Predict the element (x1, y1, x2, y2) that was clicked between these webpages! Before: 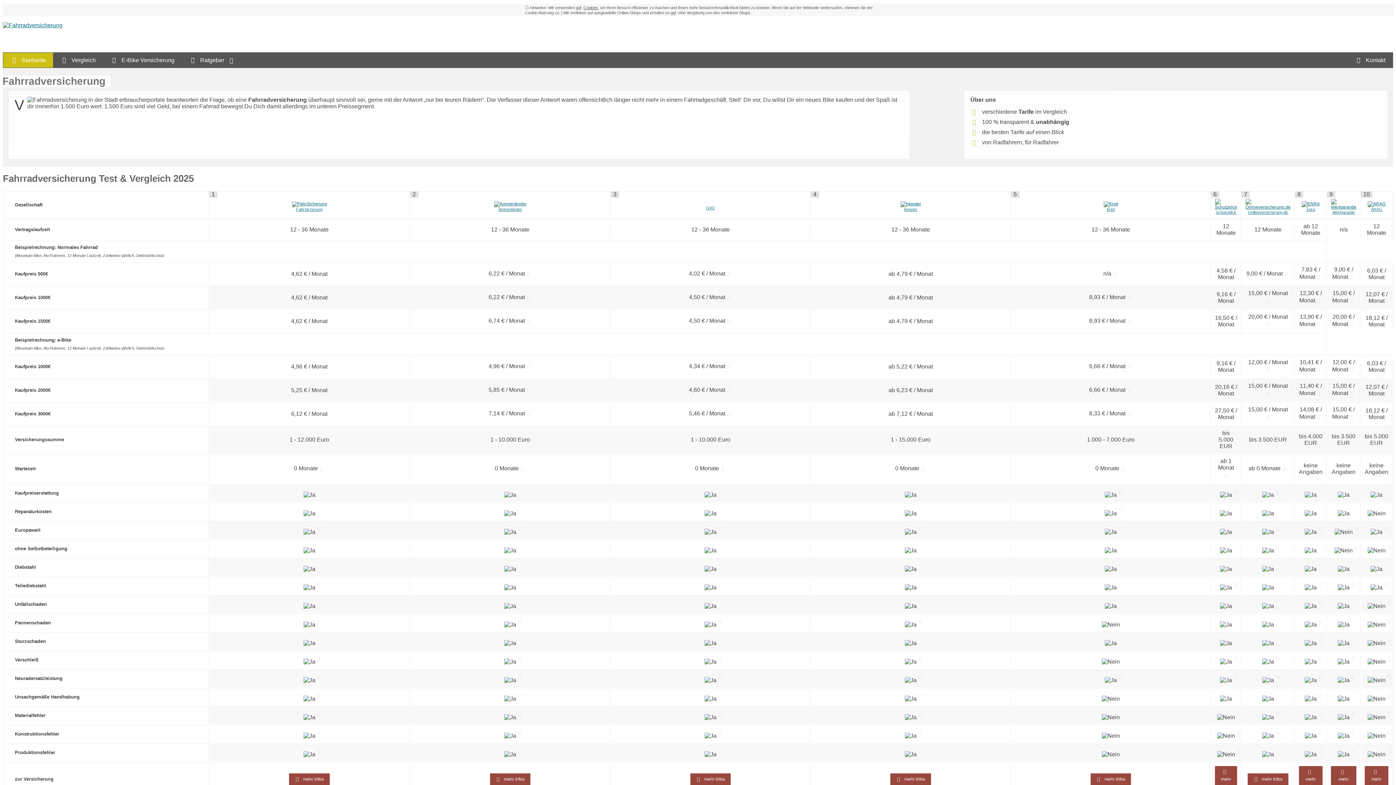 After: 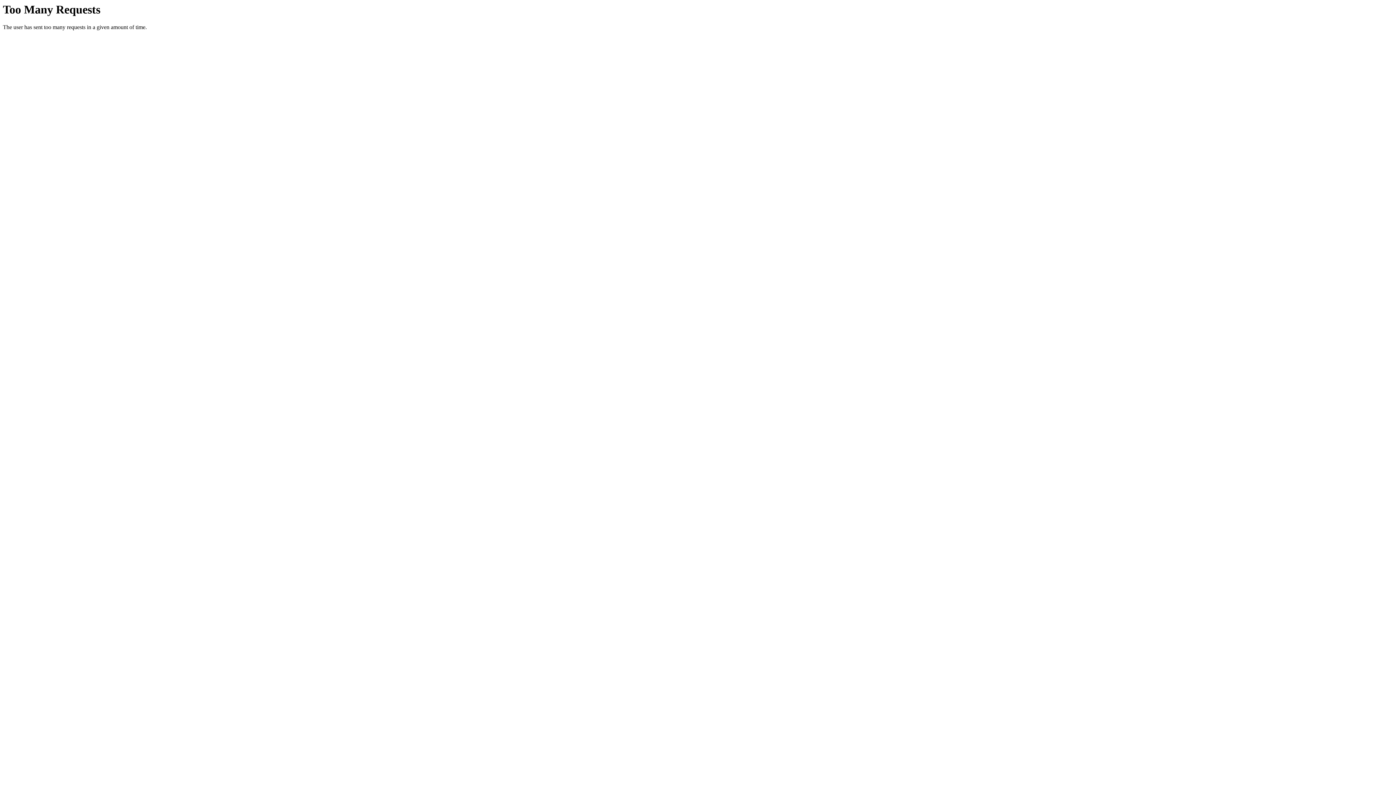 Action: label: Kontakt bbox: (1347, 52, 1393, 67)